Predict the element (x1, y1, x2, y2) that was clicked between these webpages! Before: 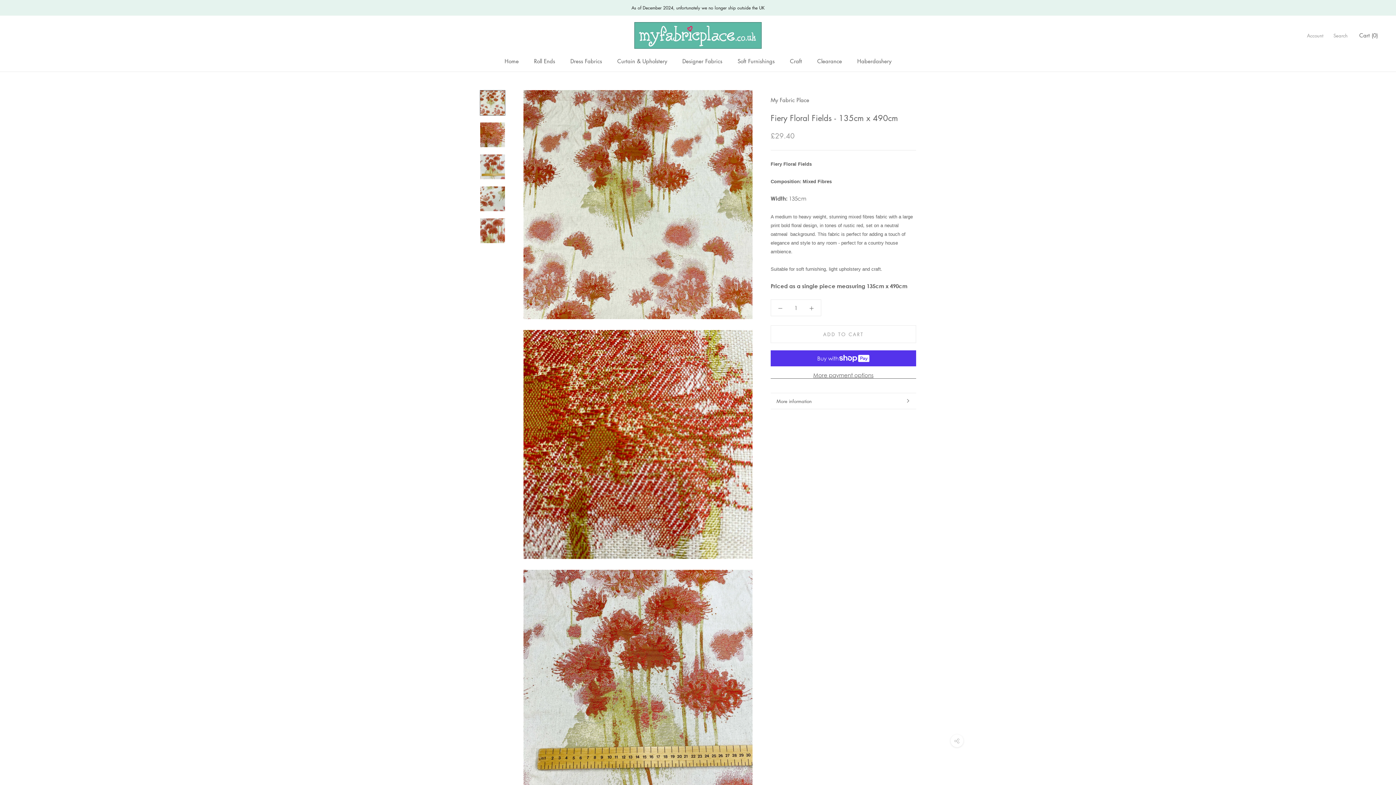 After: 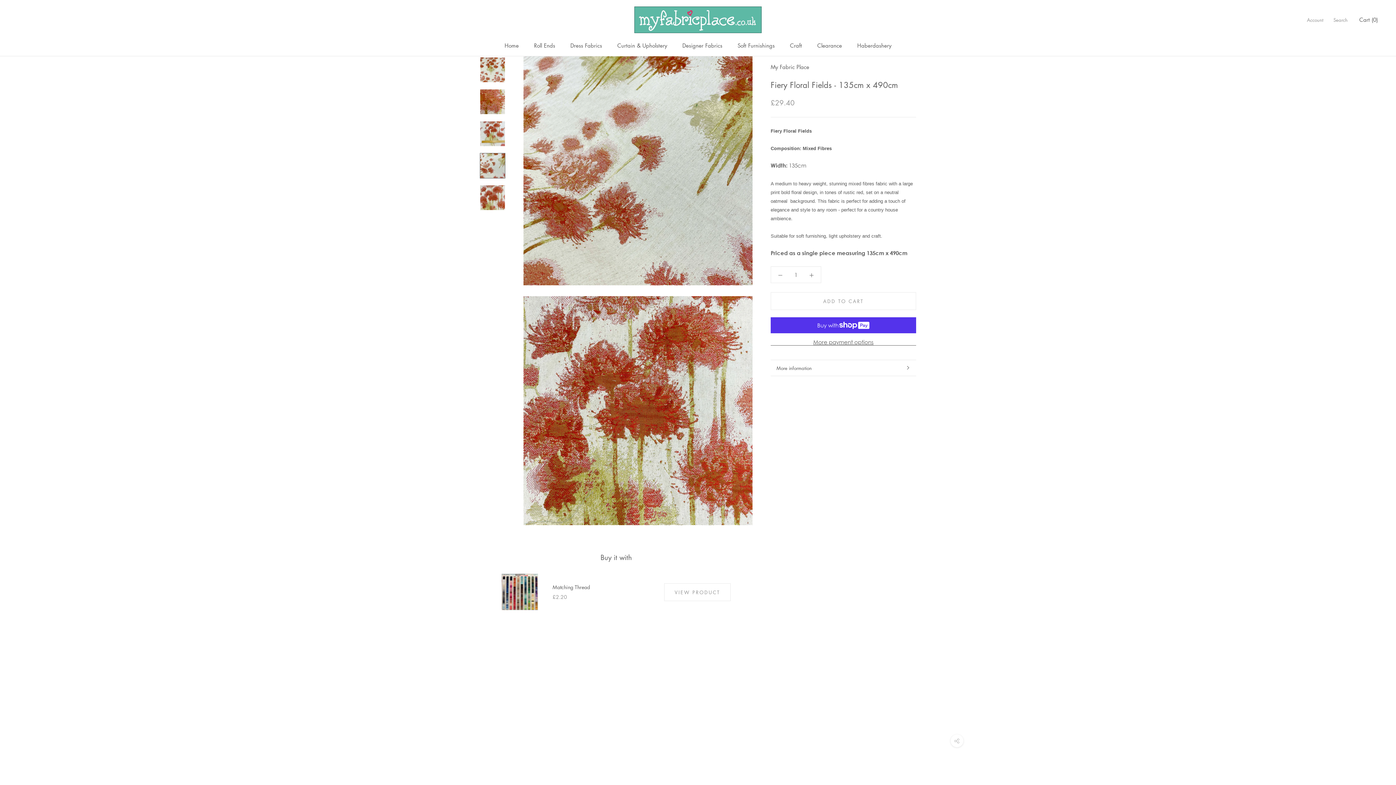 Action: bbox: (480, 186, 505, 211)